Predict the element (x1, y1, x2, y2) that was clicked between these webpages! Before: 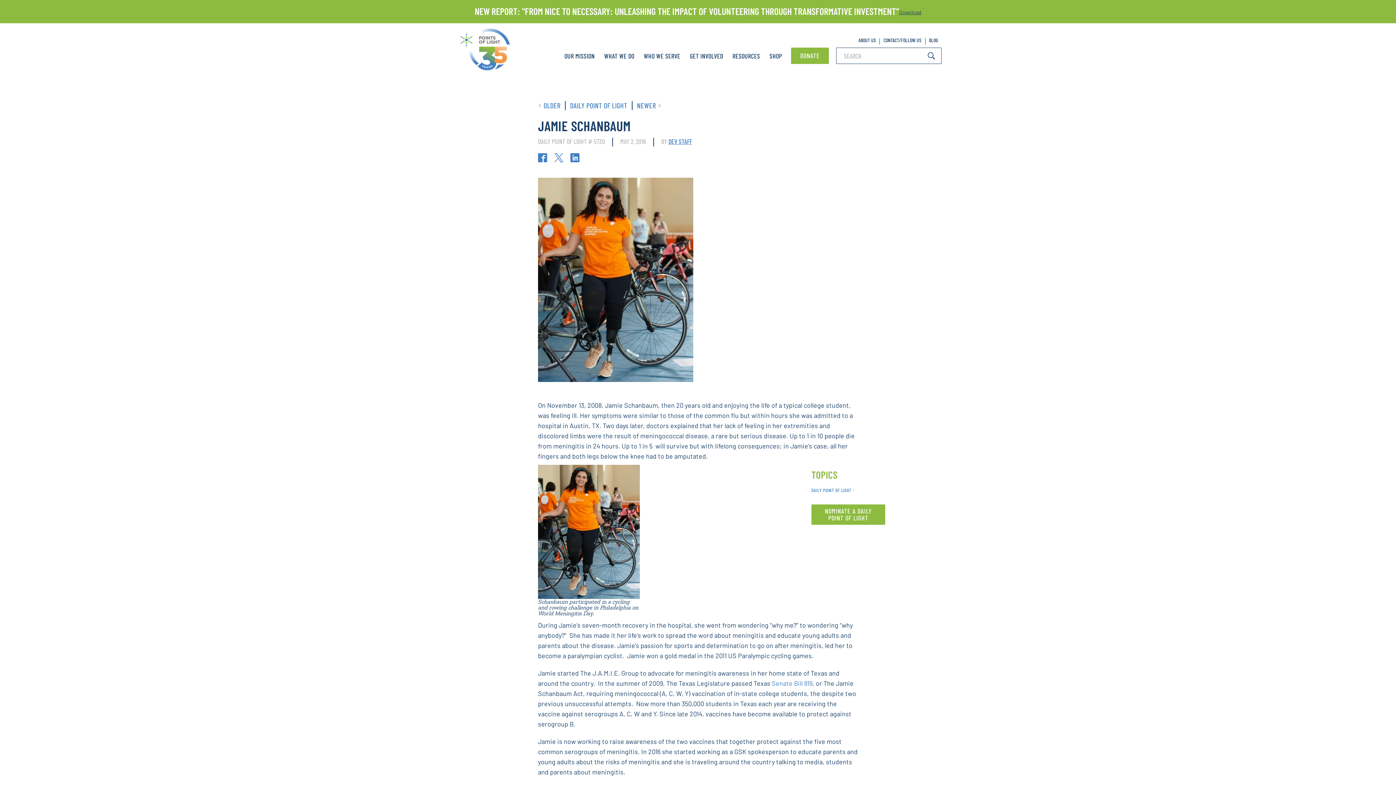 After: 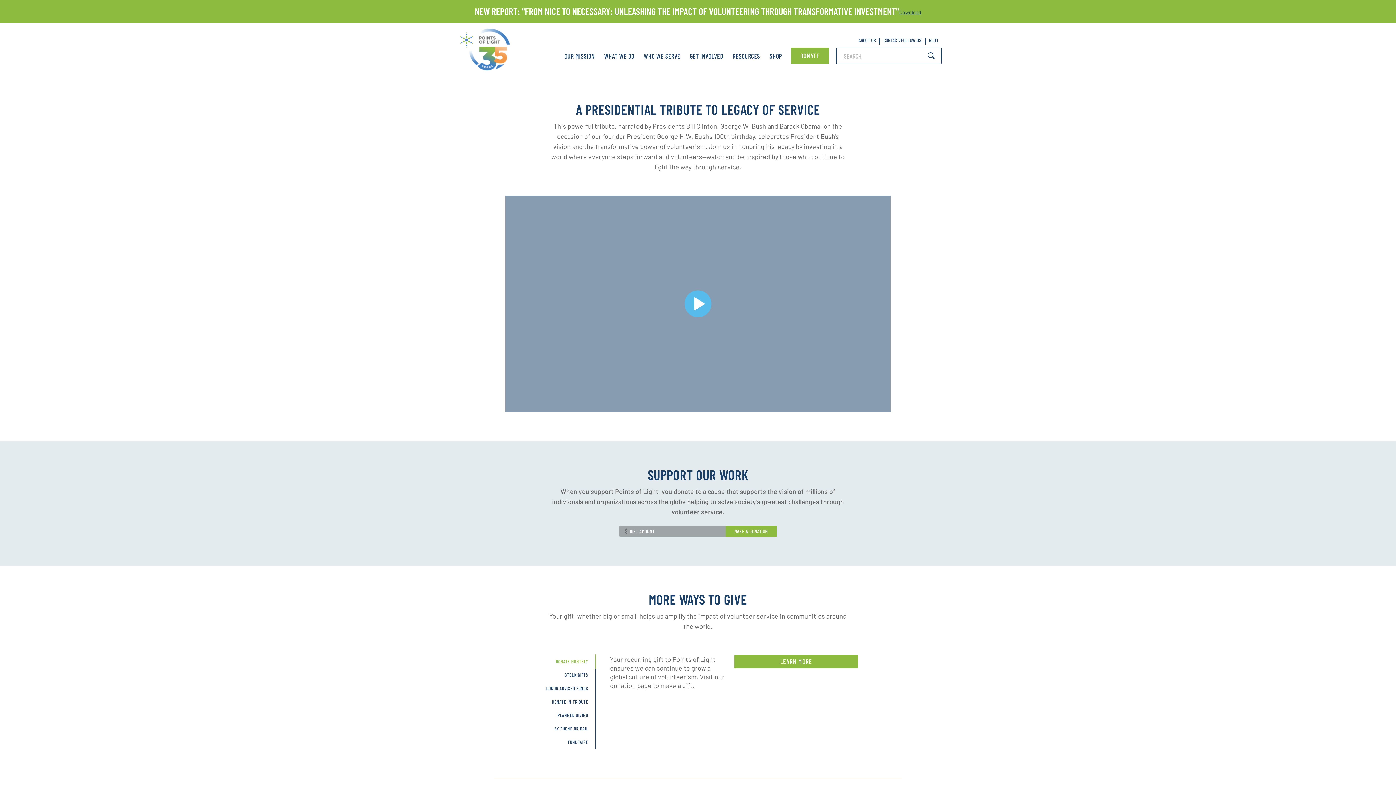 Action: label: DONATE bbox: (791, 47, 829, 64)